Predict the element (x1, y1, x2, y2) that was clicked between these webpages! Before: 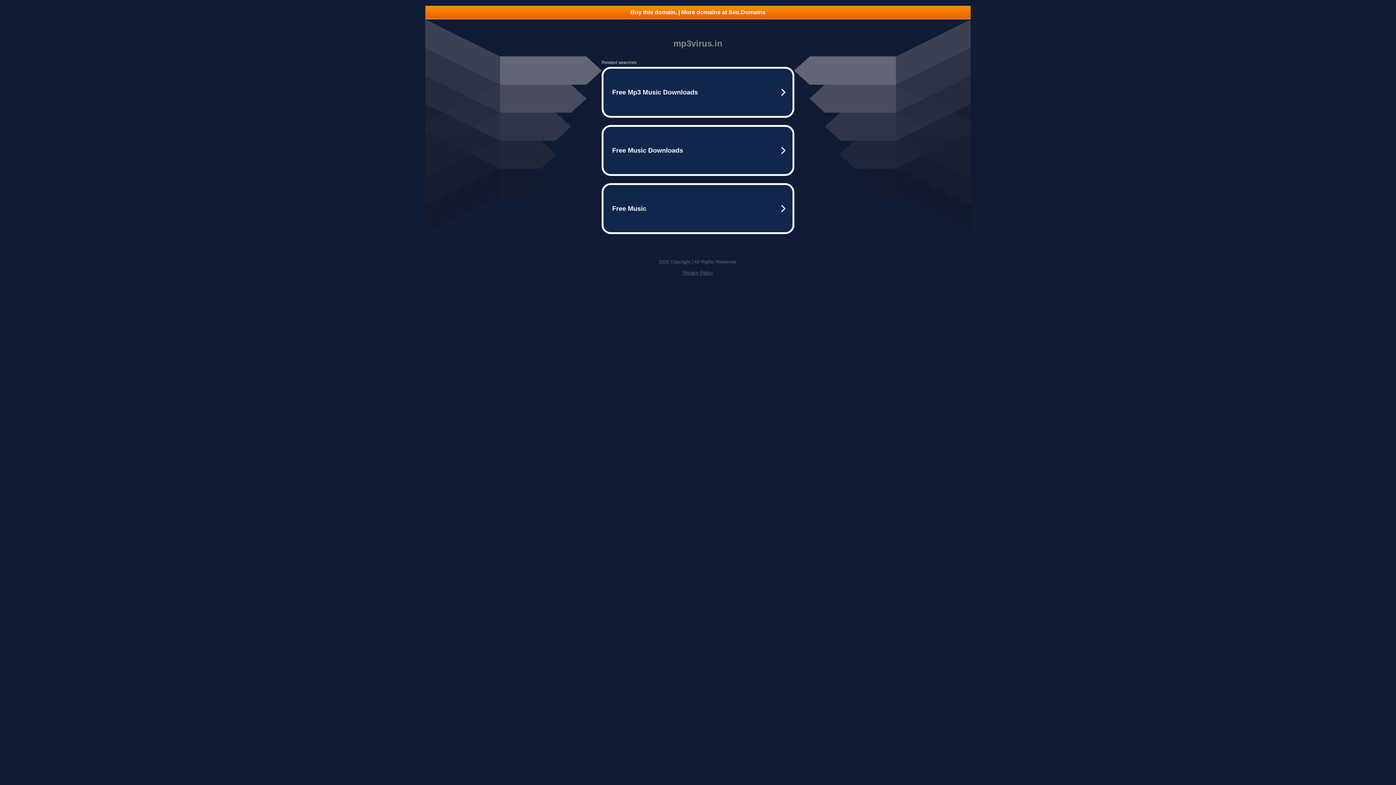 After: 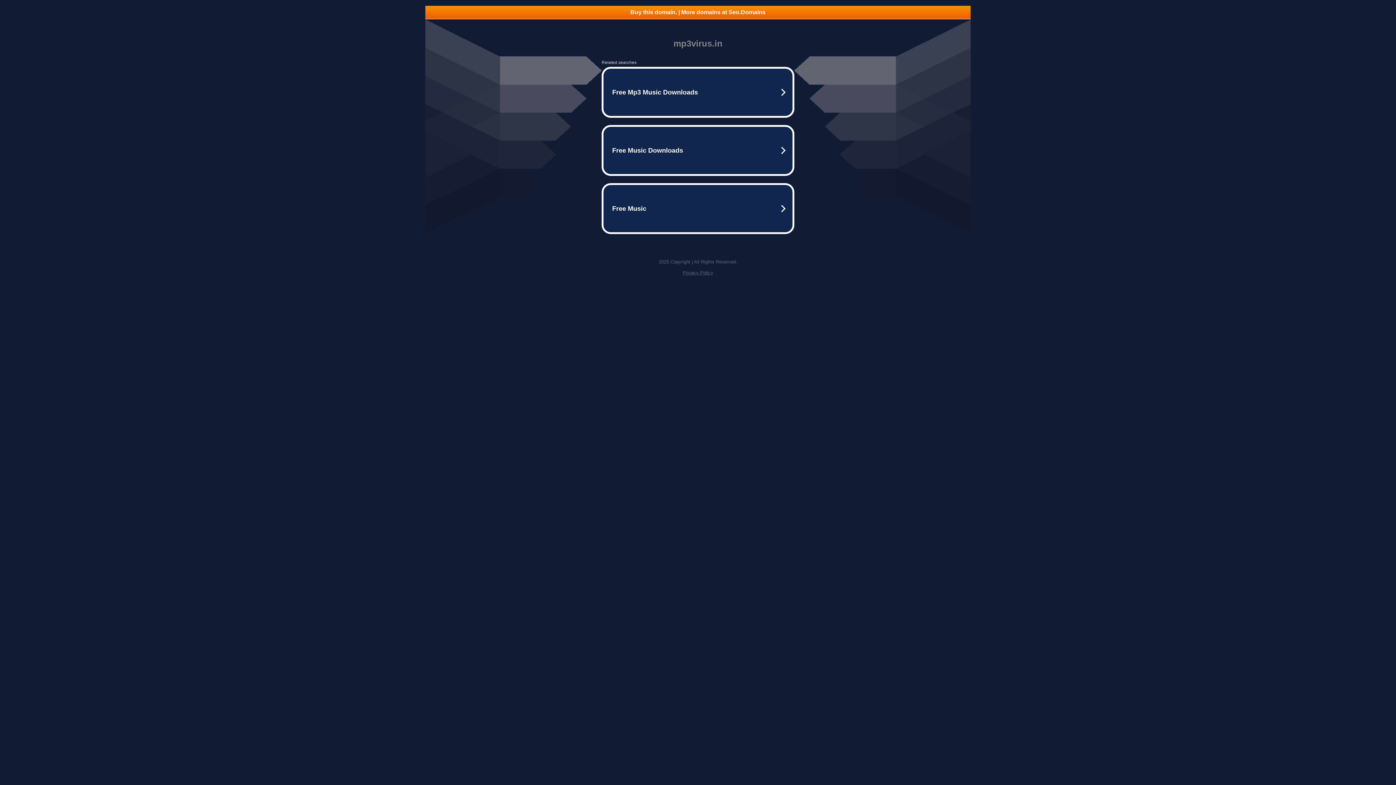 Action: bbox: (682, 270, 713, 275) label: Privacy Policy